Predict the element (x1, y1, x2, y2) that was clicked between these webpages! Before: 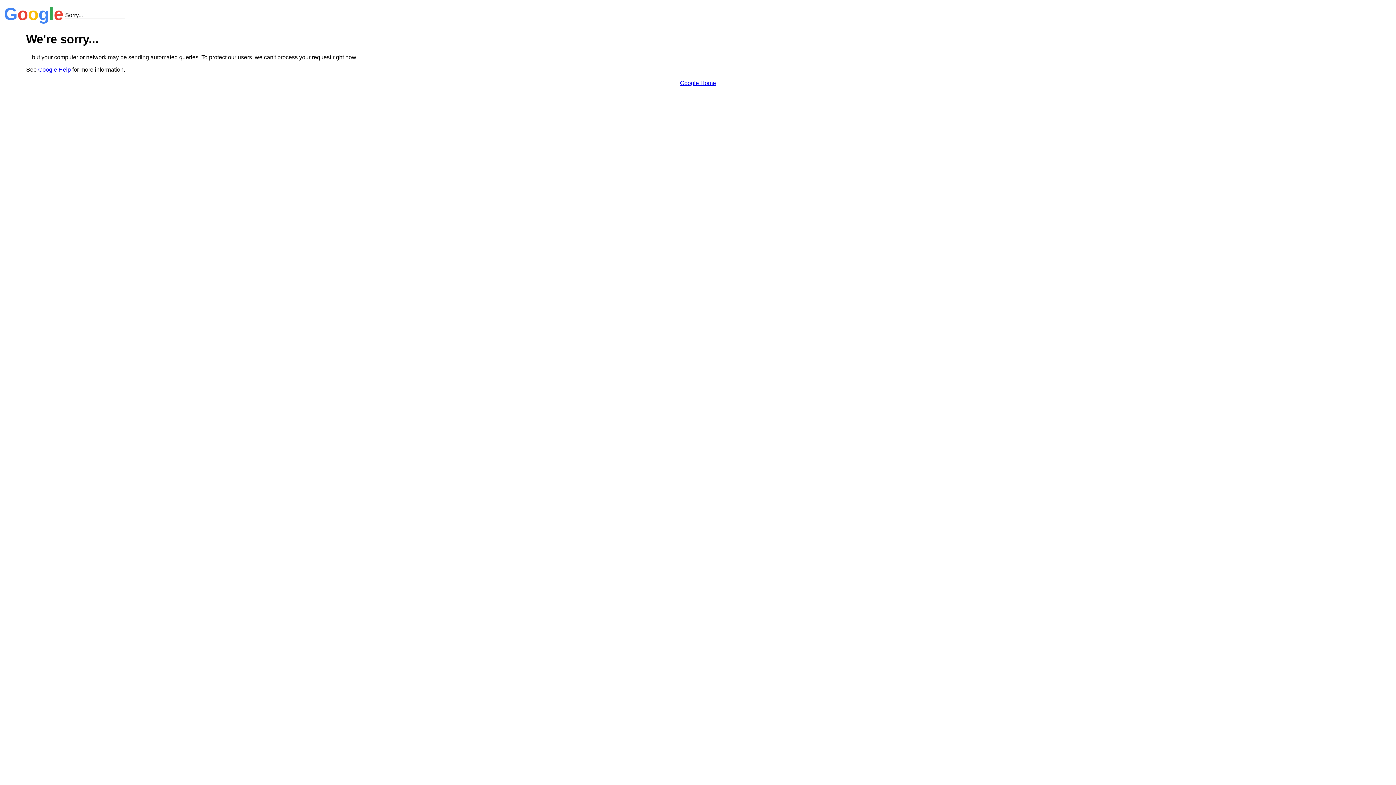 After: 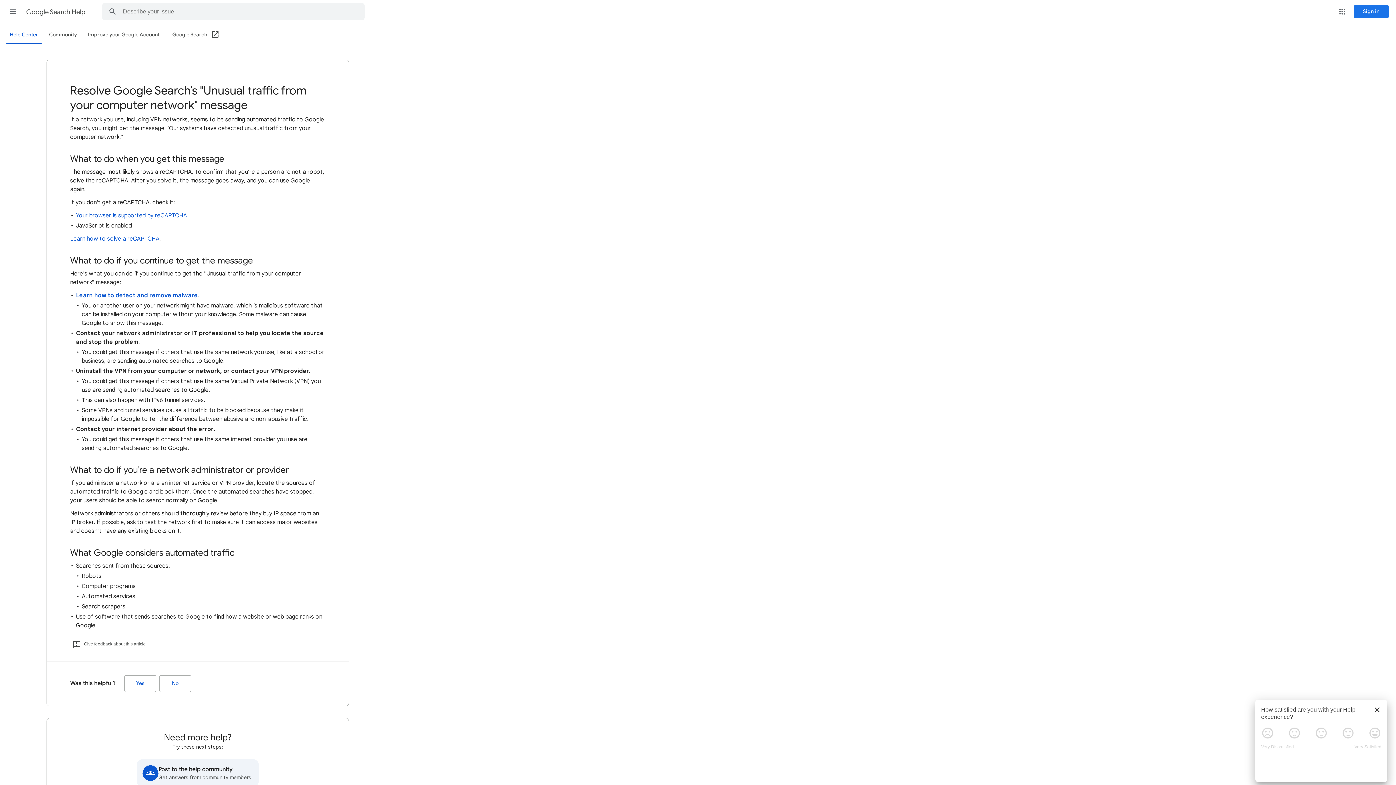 Action: bbox: (38, 66, 70, 72) label: Google Help